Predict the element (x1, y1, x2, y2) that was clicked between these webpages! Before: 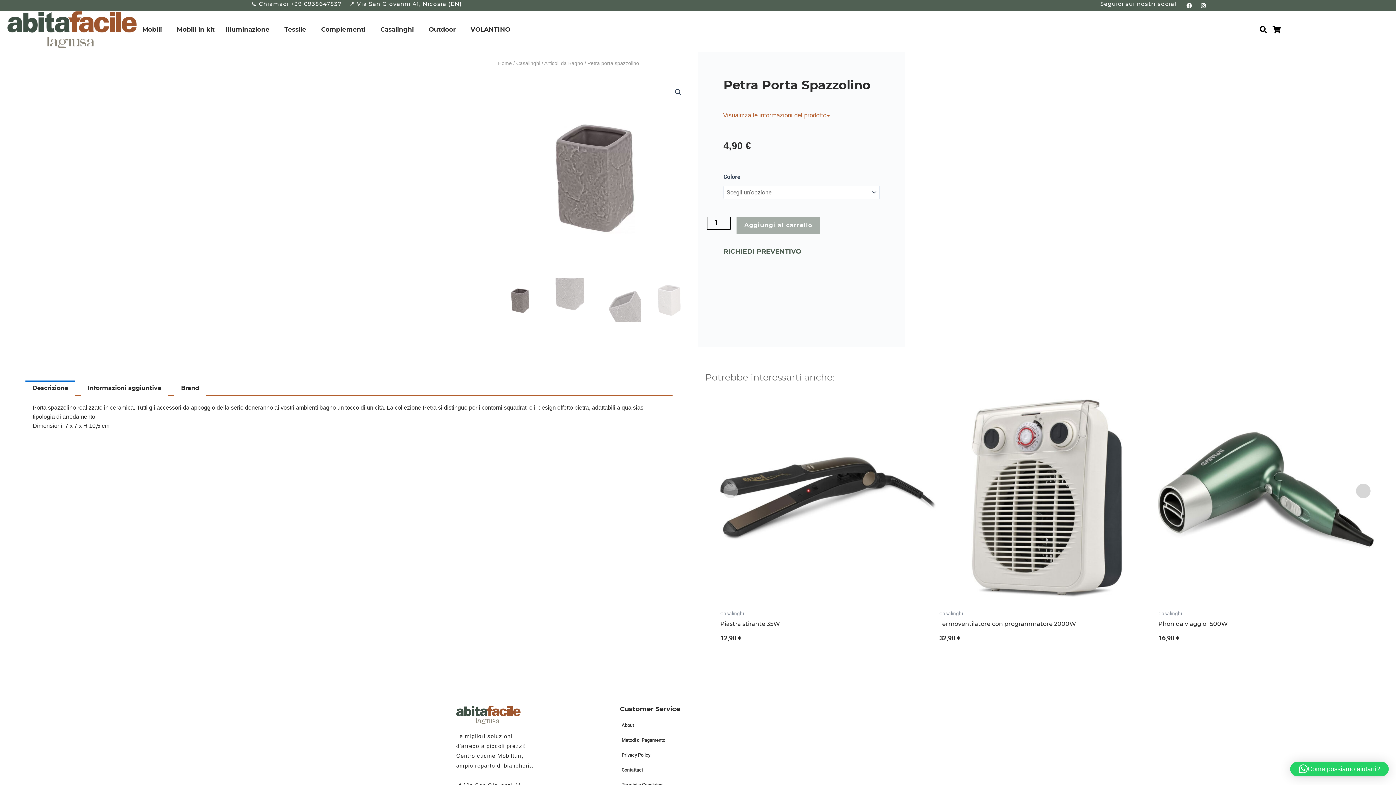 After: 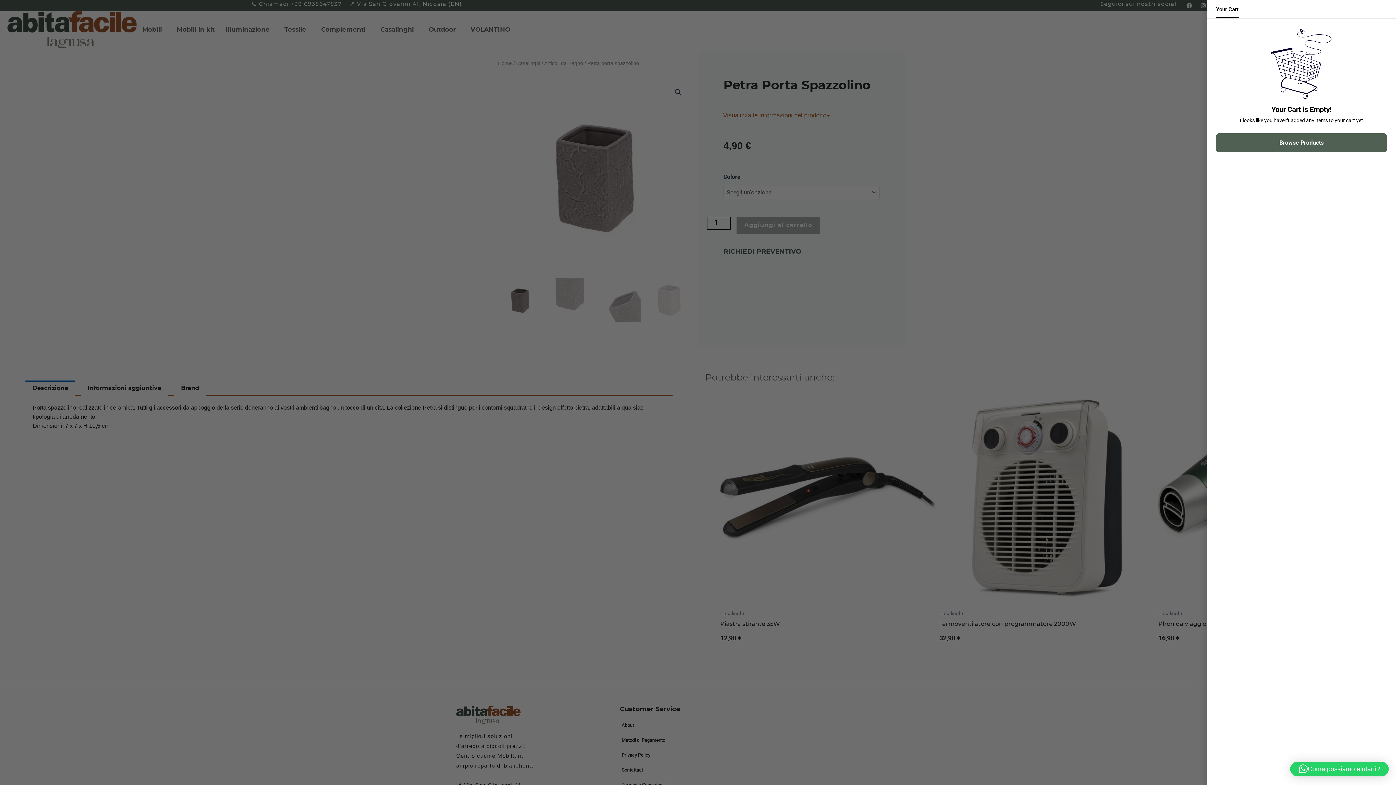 Action: label: Cart Items bbox: (1272, 26, 1284, 33)